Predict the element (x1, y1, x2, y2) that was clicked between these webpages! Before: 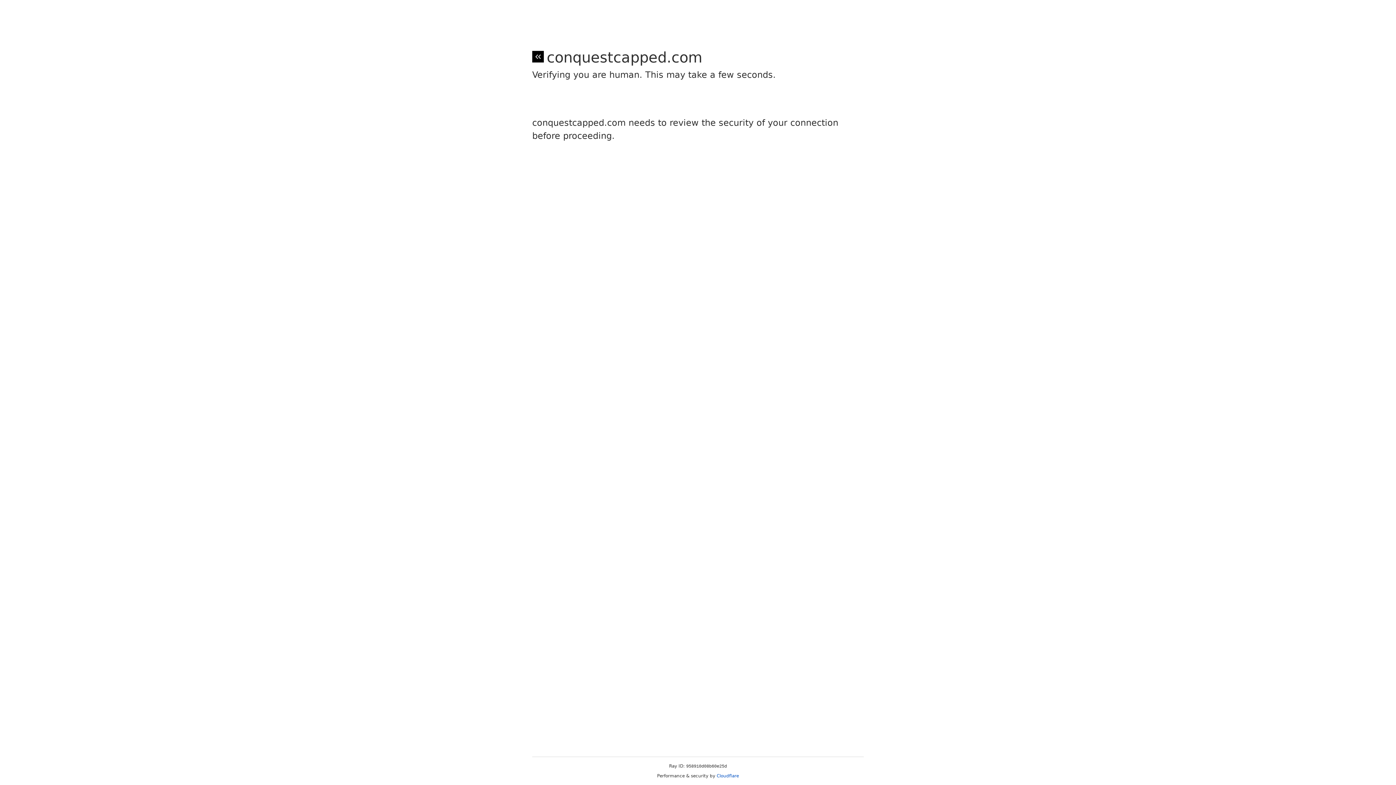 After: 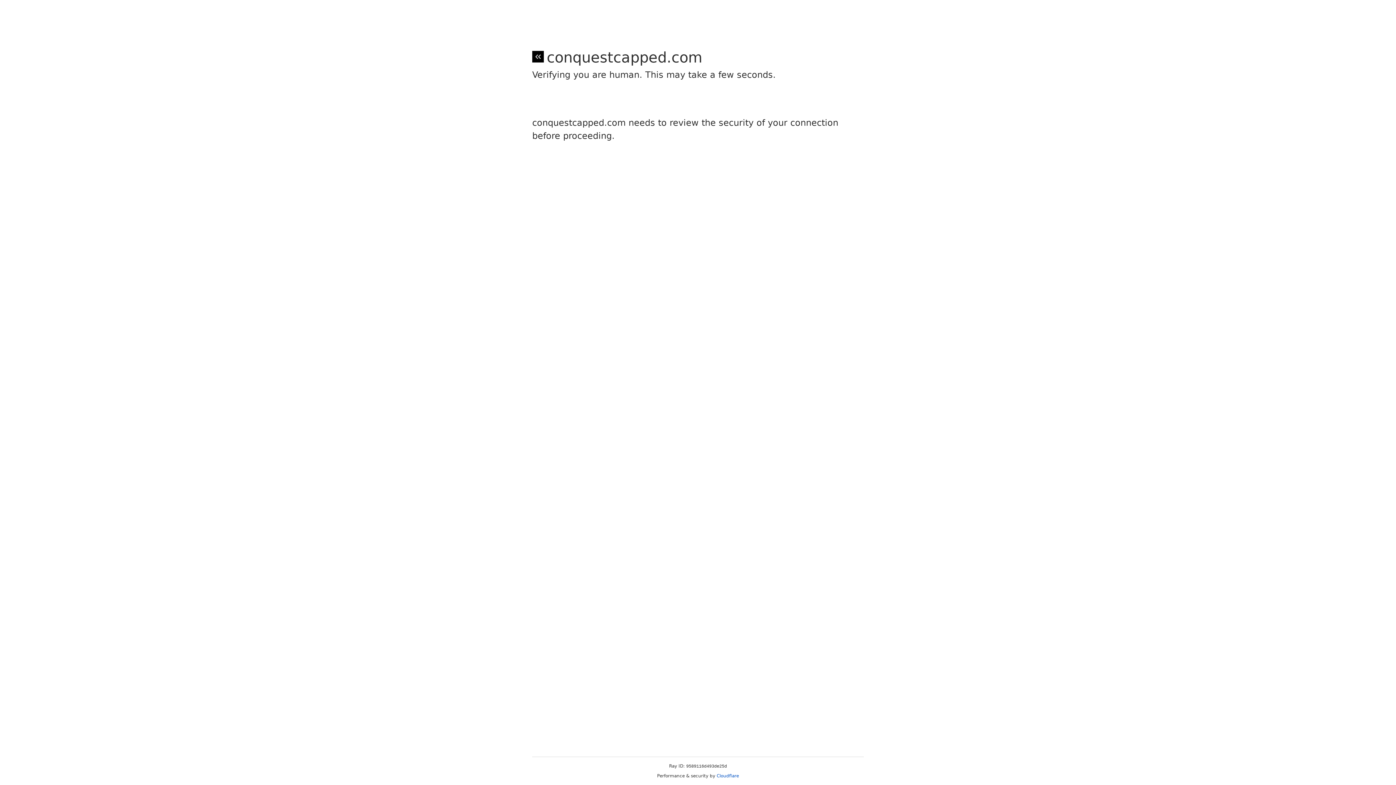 Action: label: Cloudflare bbox: (716, 773, 739, 778)